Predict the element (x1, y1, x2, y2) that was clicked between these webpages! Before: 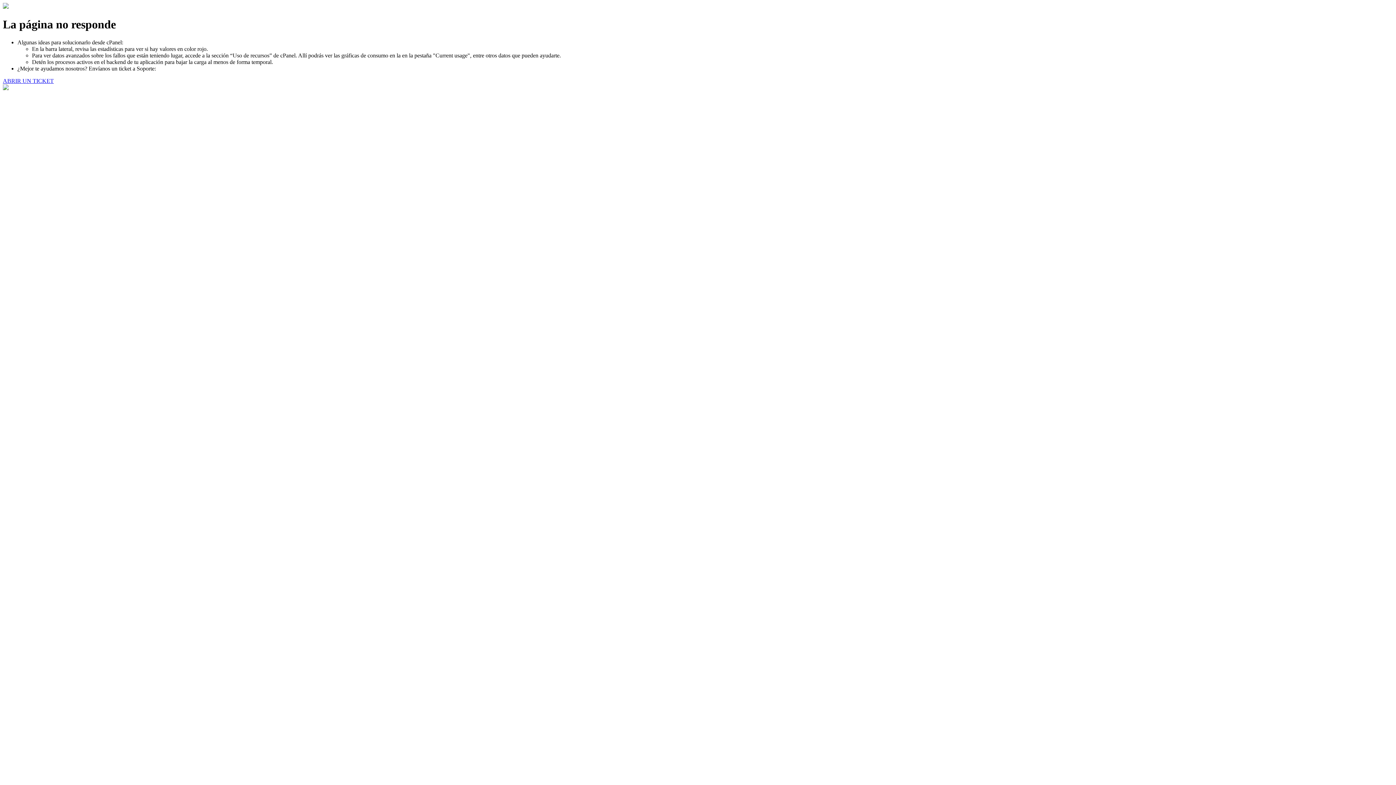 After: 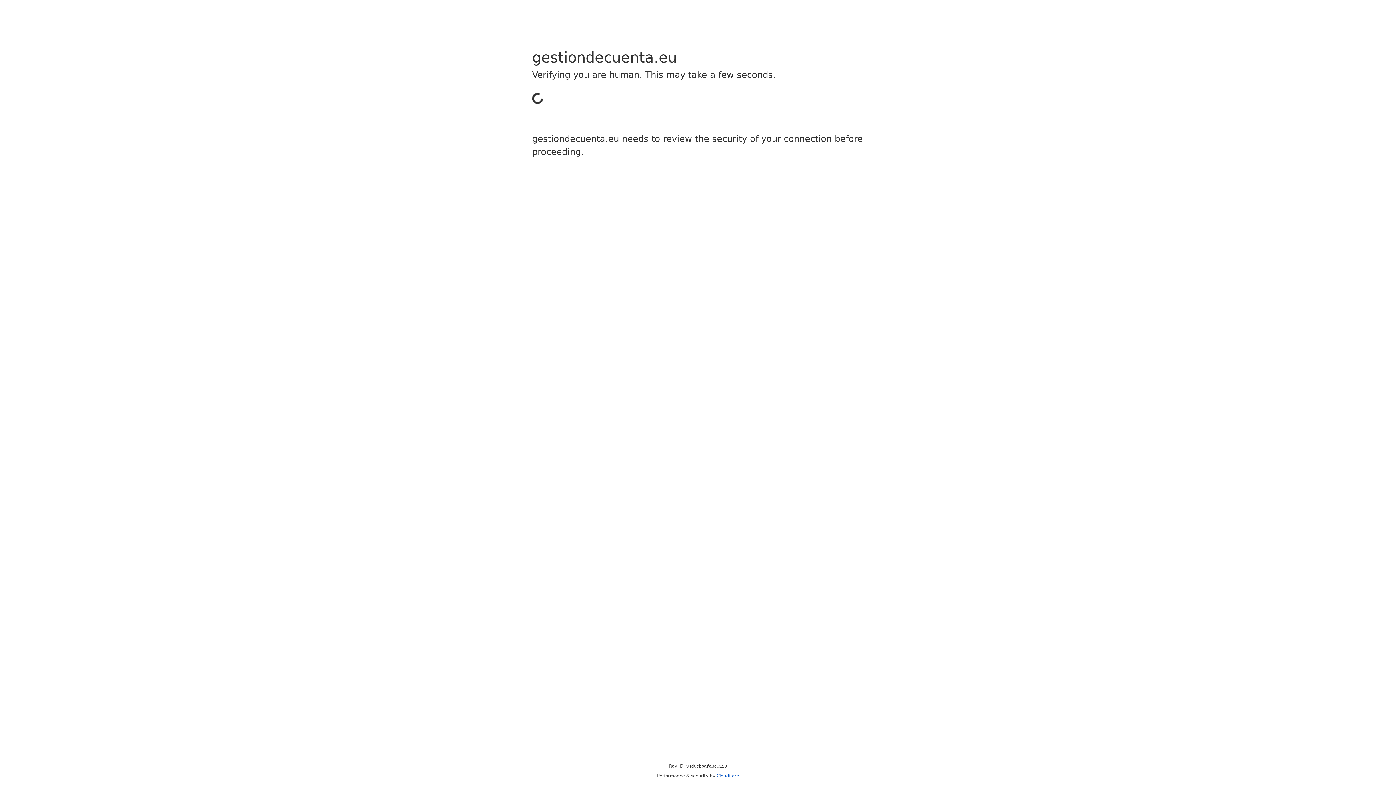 Action: label: ABRIR UN TICKET bbox: (2, 77, 53, 83)